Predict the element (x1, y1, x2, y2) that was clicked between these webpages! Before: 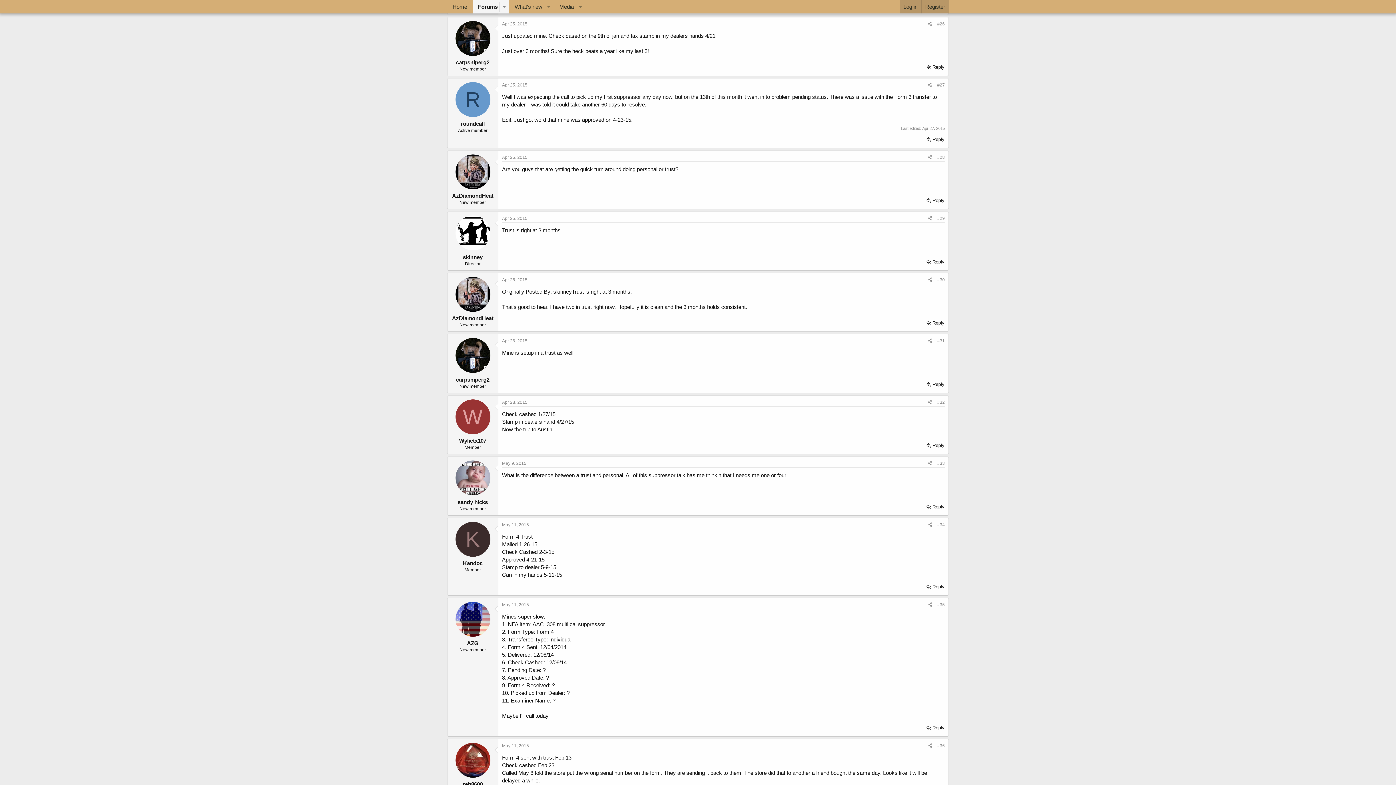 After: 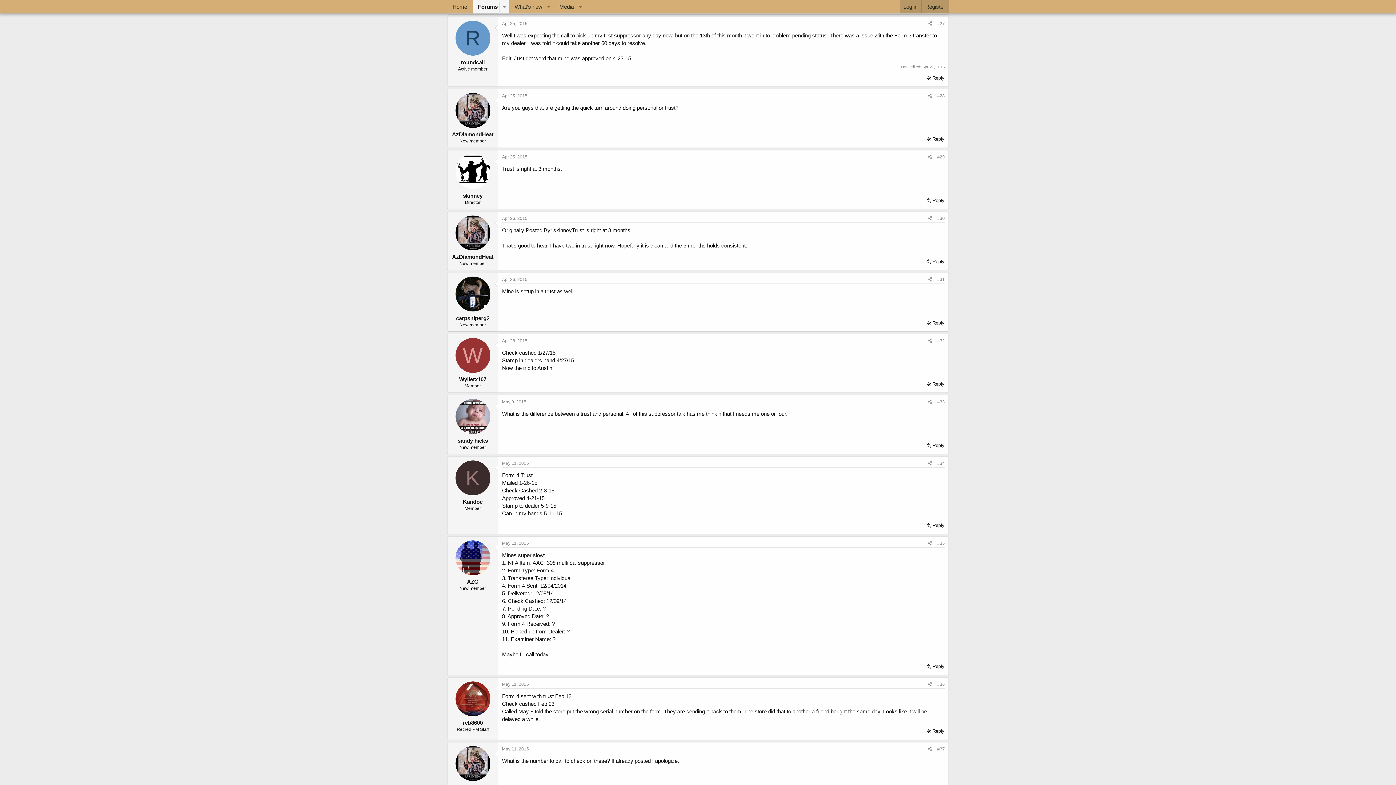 Action: bbox: (502, 82, 527, 87) label: Apr 25, 2015